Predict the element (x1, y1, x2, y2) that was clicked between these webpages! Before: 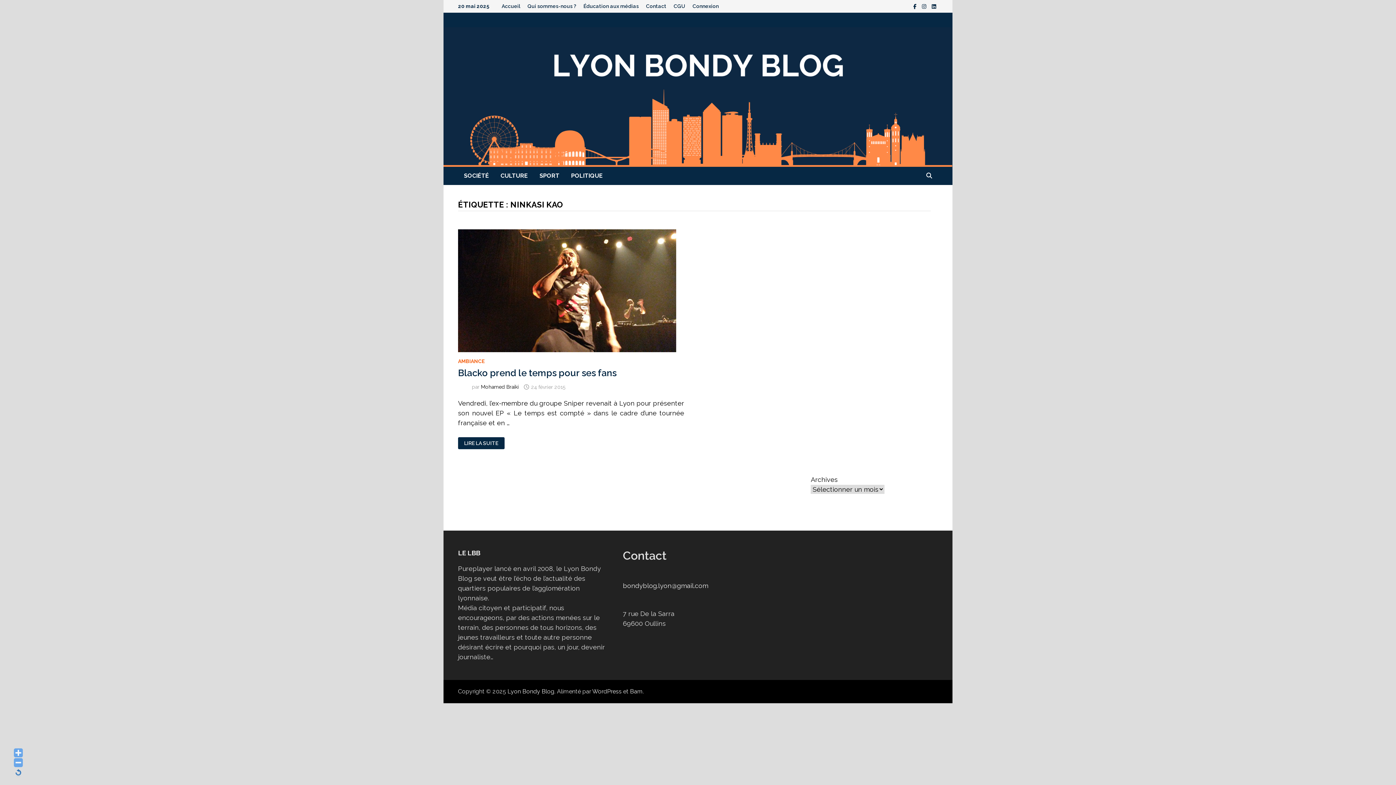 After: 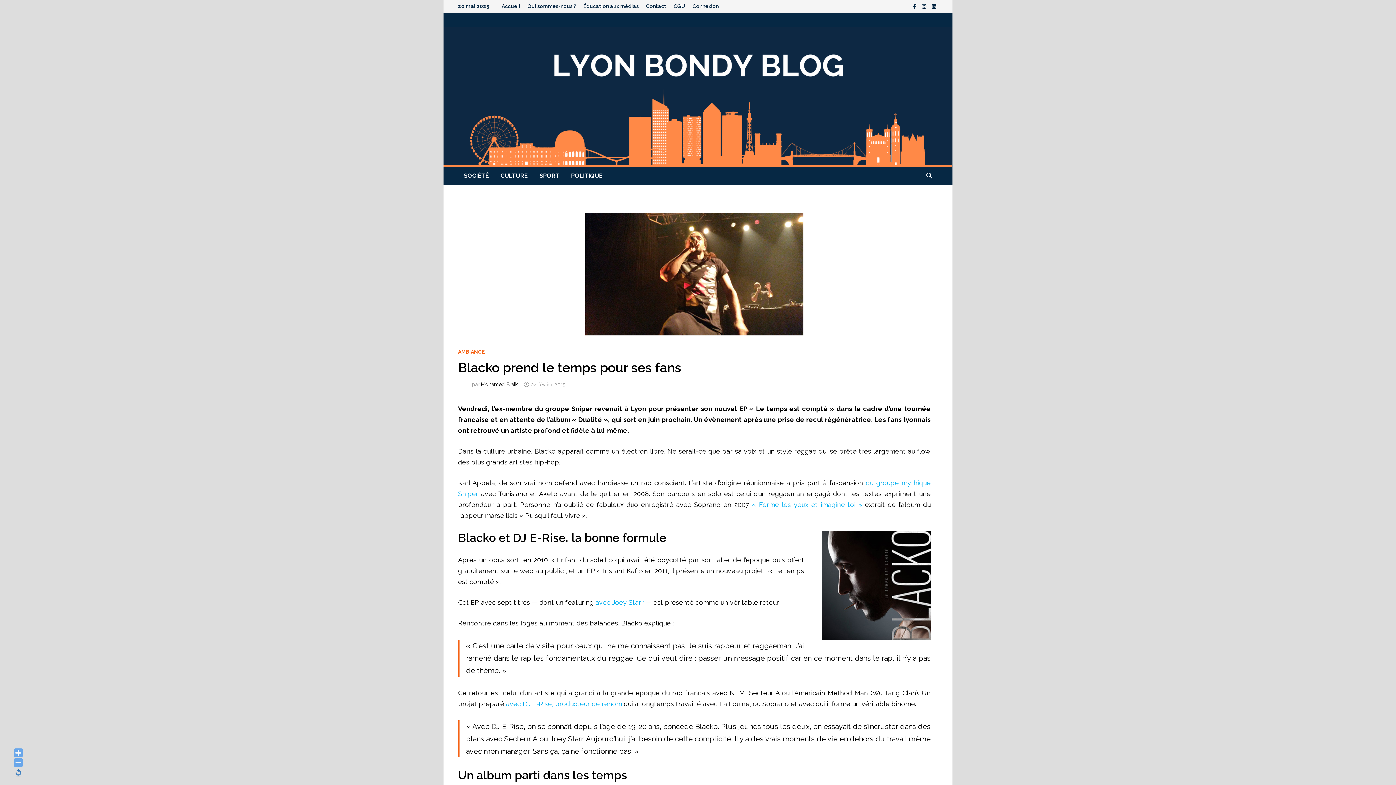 Action: label: 24 février 2015 bbox: (531, 384, 565, 390)